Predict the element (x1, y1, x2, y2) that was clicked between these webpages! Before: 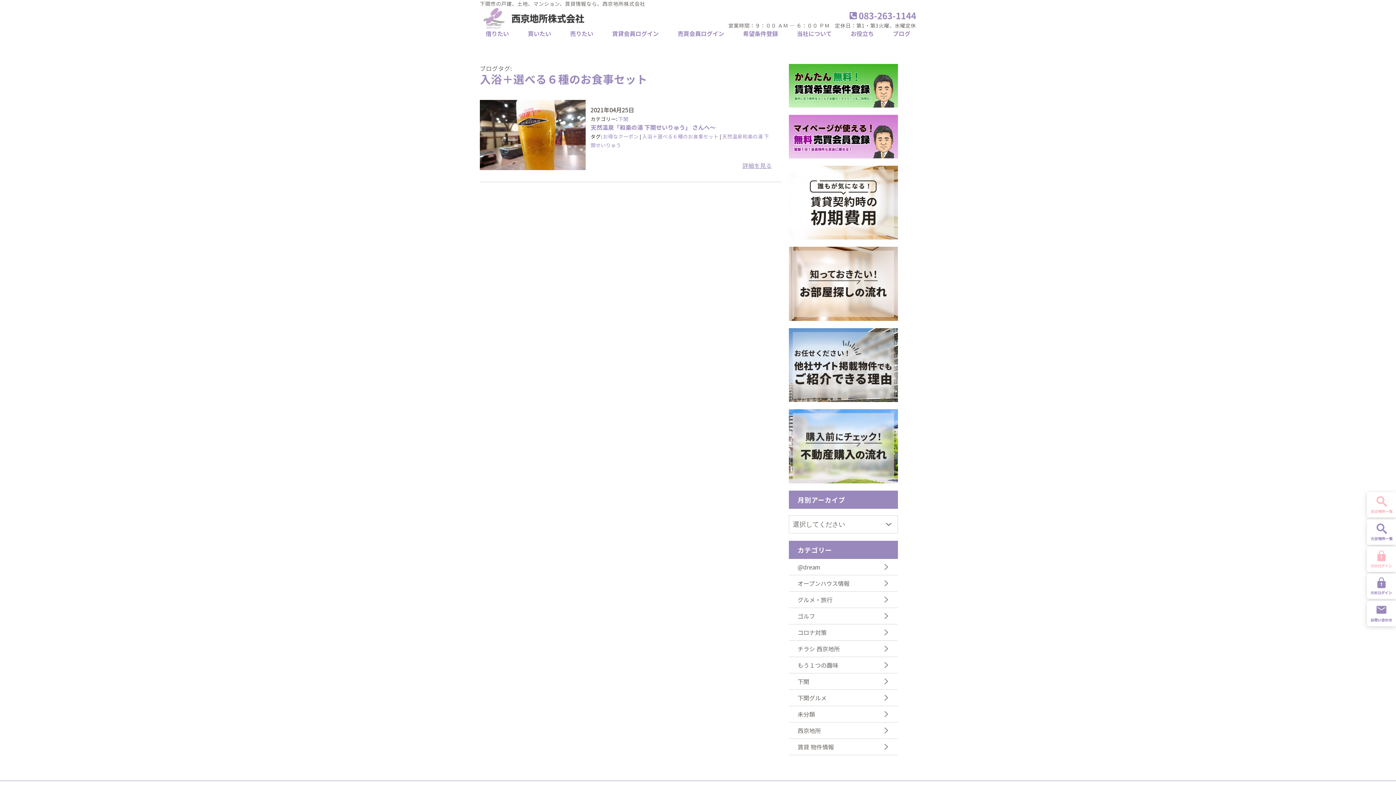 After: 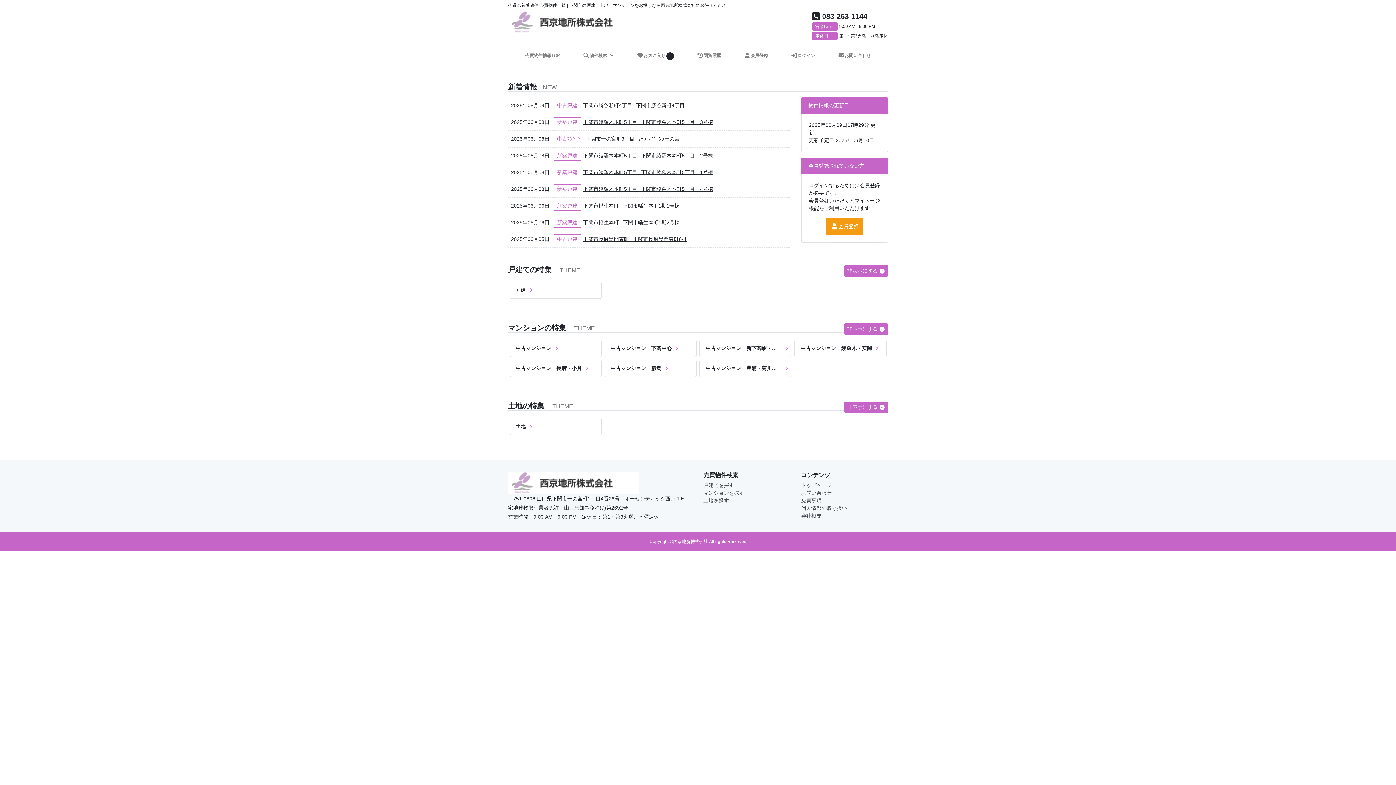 Action: label: 買いたい bbox: (528, 29, 551, 37)